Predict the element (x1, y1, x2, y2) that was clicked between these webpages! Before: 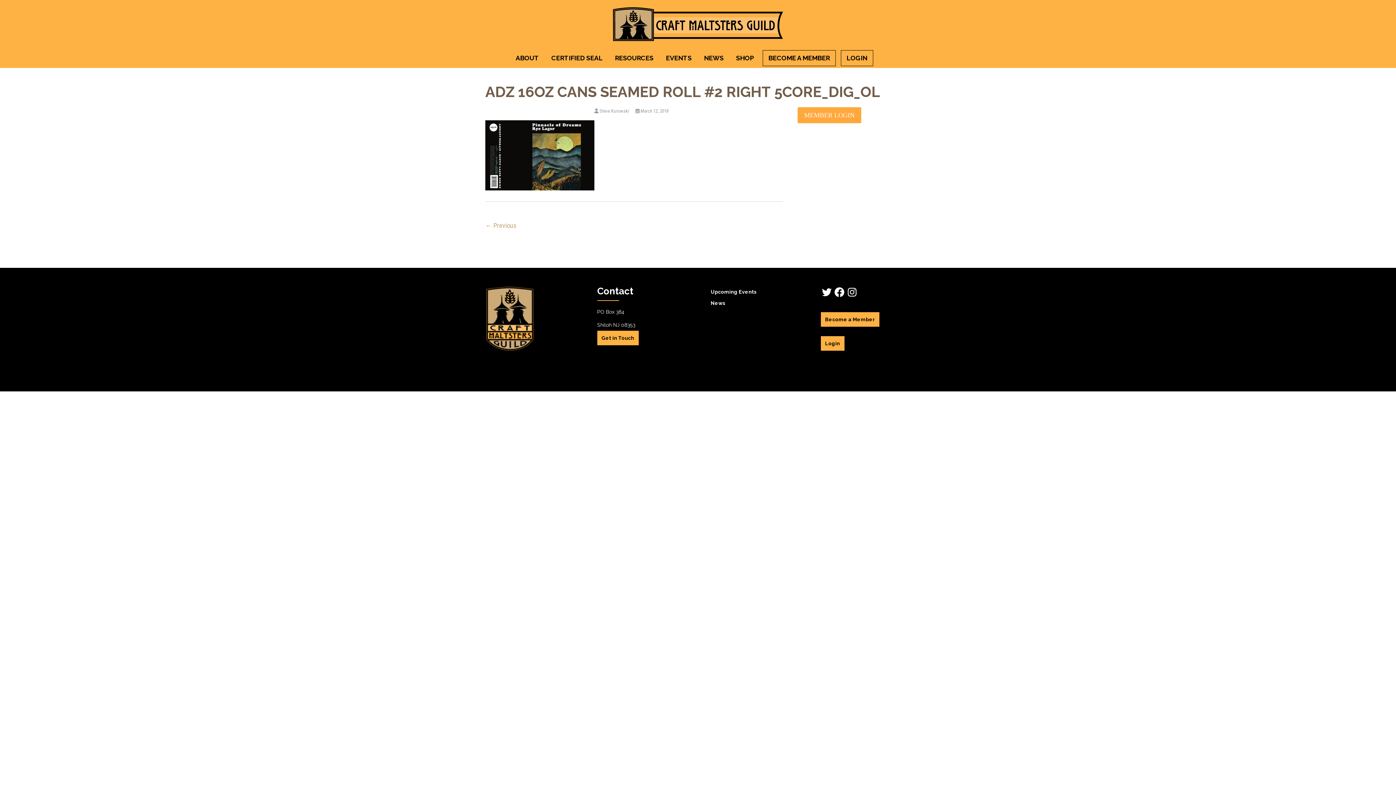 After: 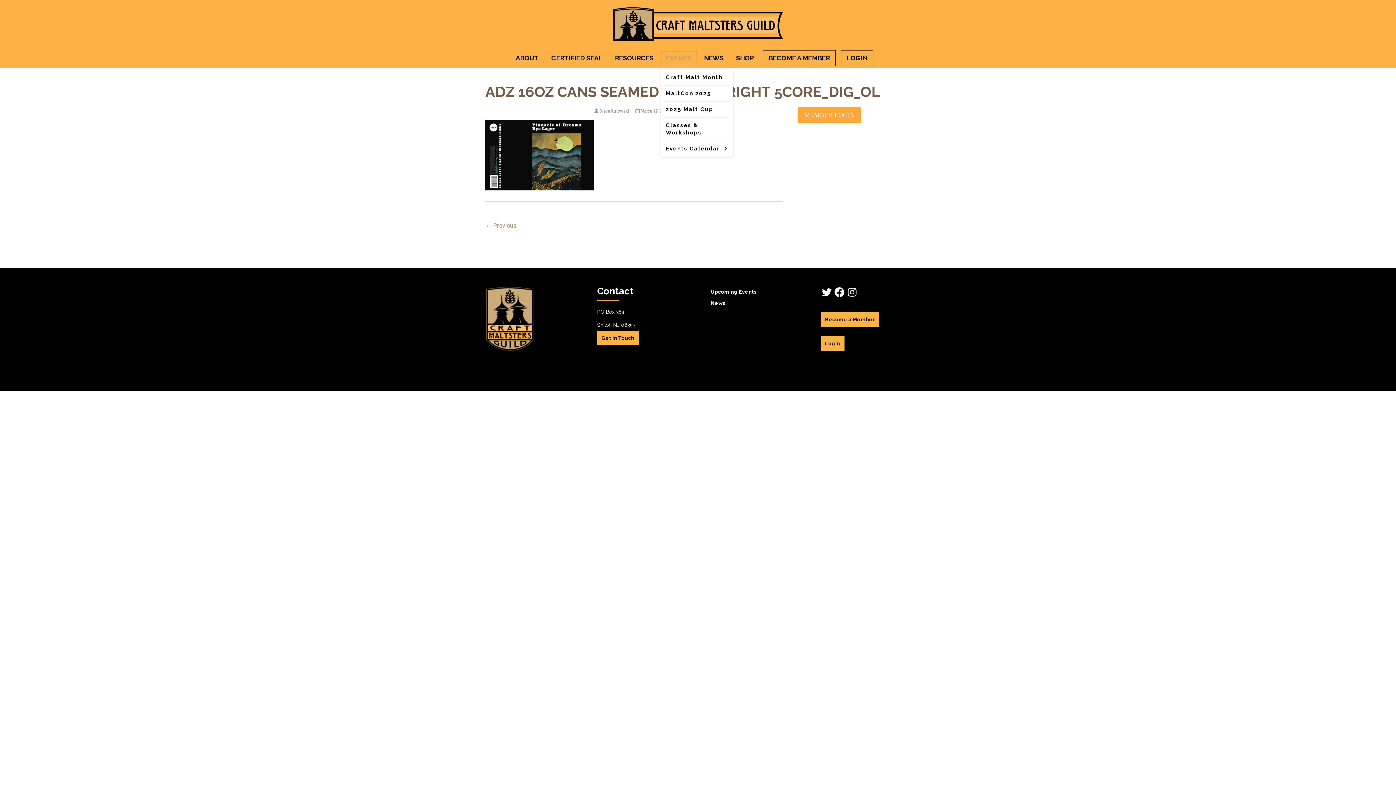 Action: label: EVENTS bbox: (660, 50, 697, 65)